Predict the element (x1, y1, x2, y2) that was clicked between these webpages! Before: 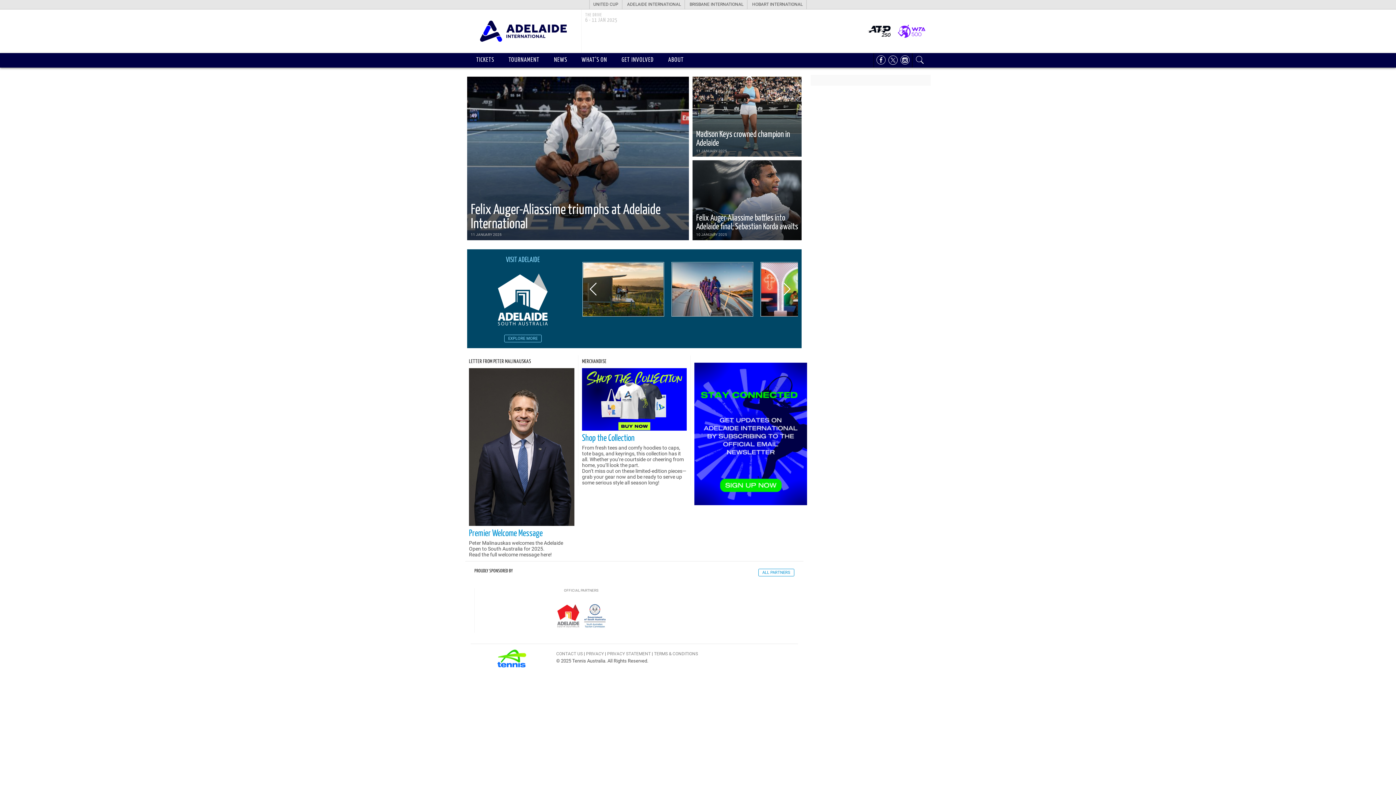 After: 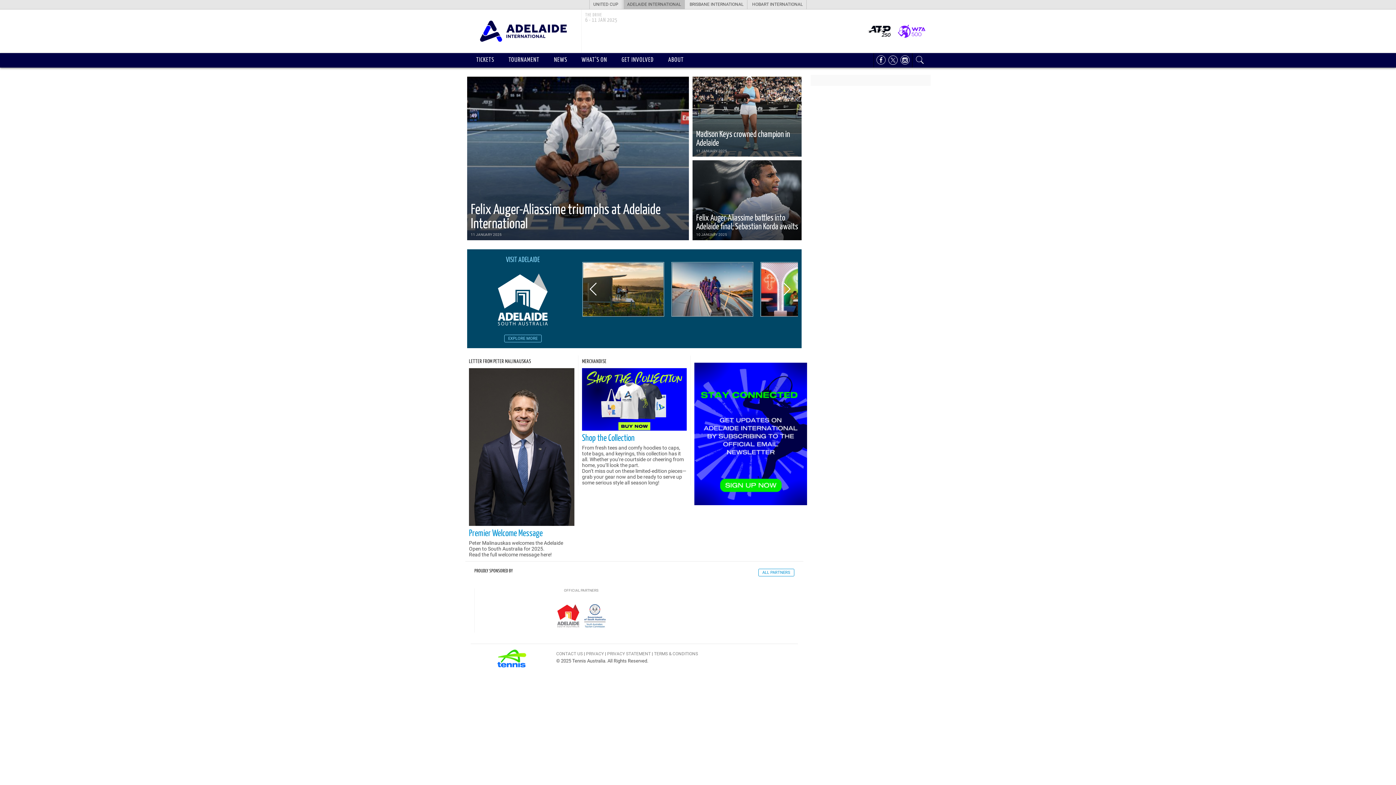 Action: bbox: (627, 0, 681, 9) label: ADELAIDE INTERNATIONAL